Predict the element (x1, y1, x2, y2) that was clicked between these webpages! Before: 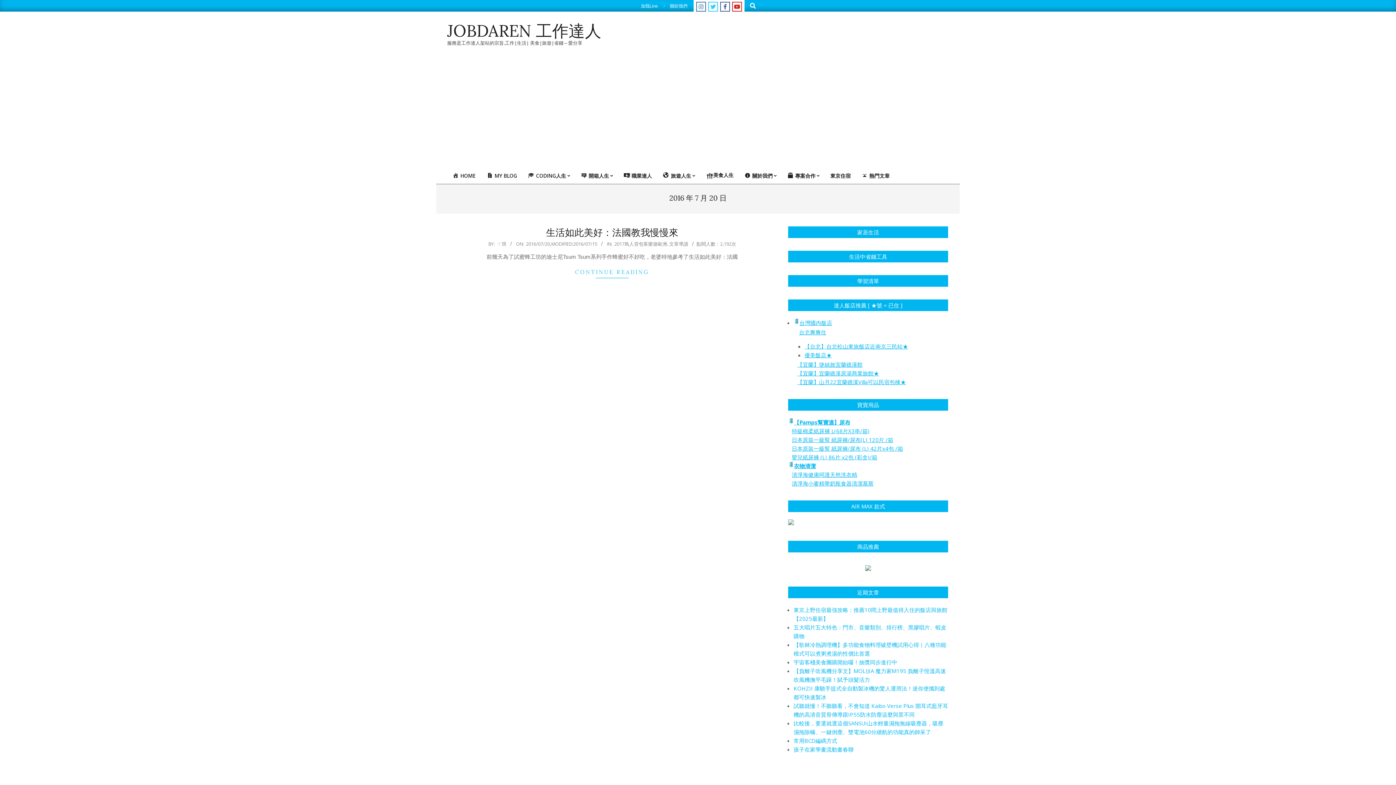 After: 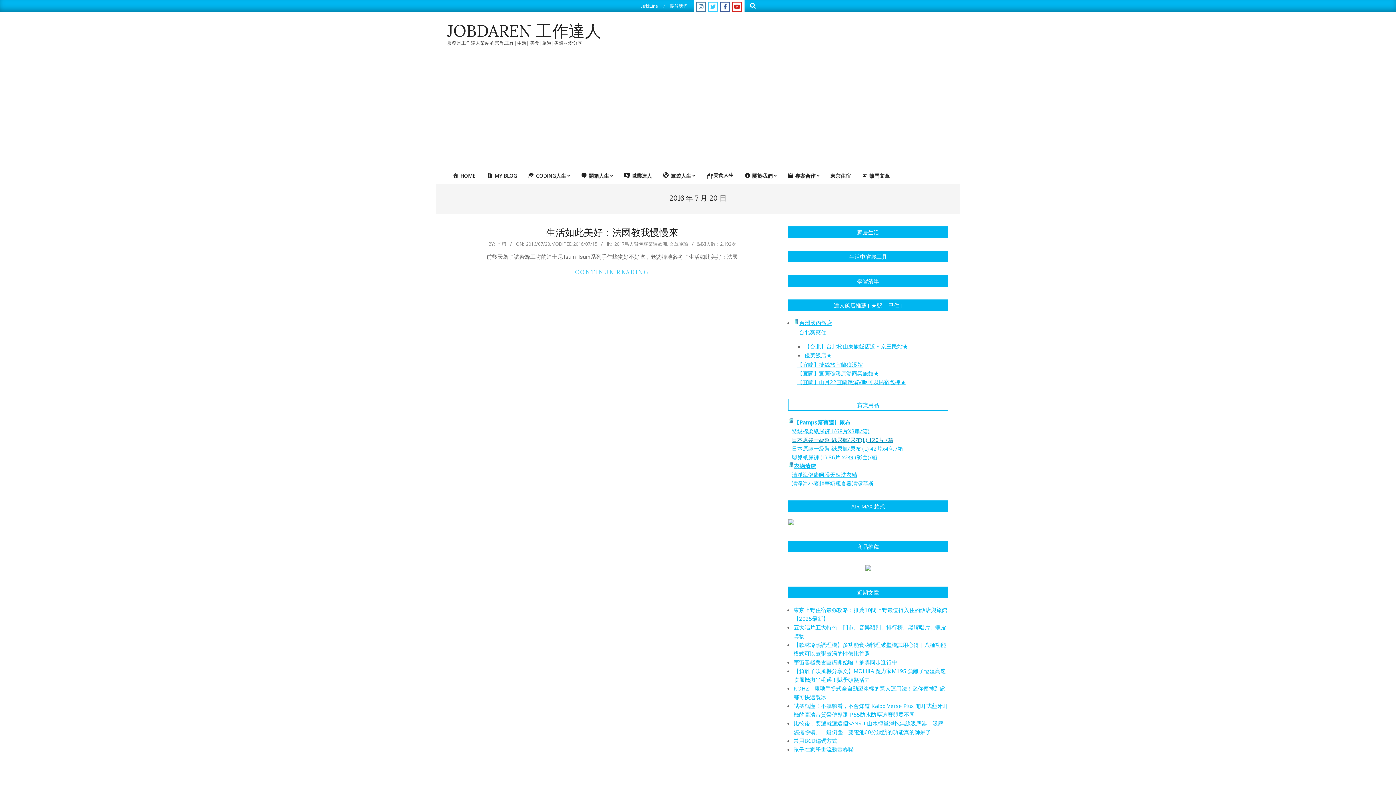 Action: bbox: (792, 436, 893, 443) label: 日本原裝一級幫 紙尿褲/尿布(L) 120片 /箱